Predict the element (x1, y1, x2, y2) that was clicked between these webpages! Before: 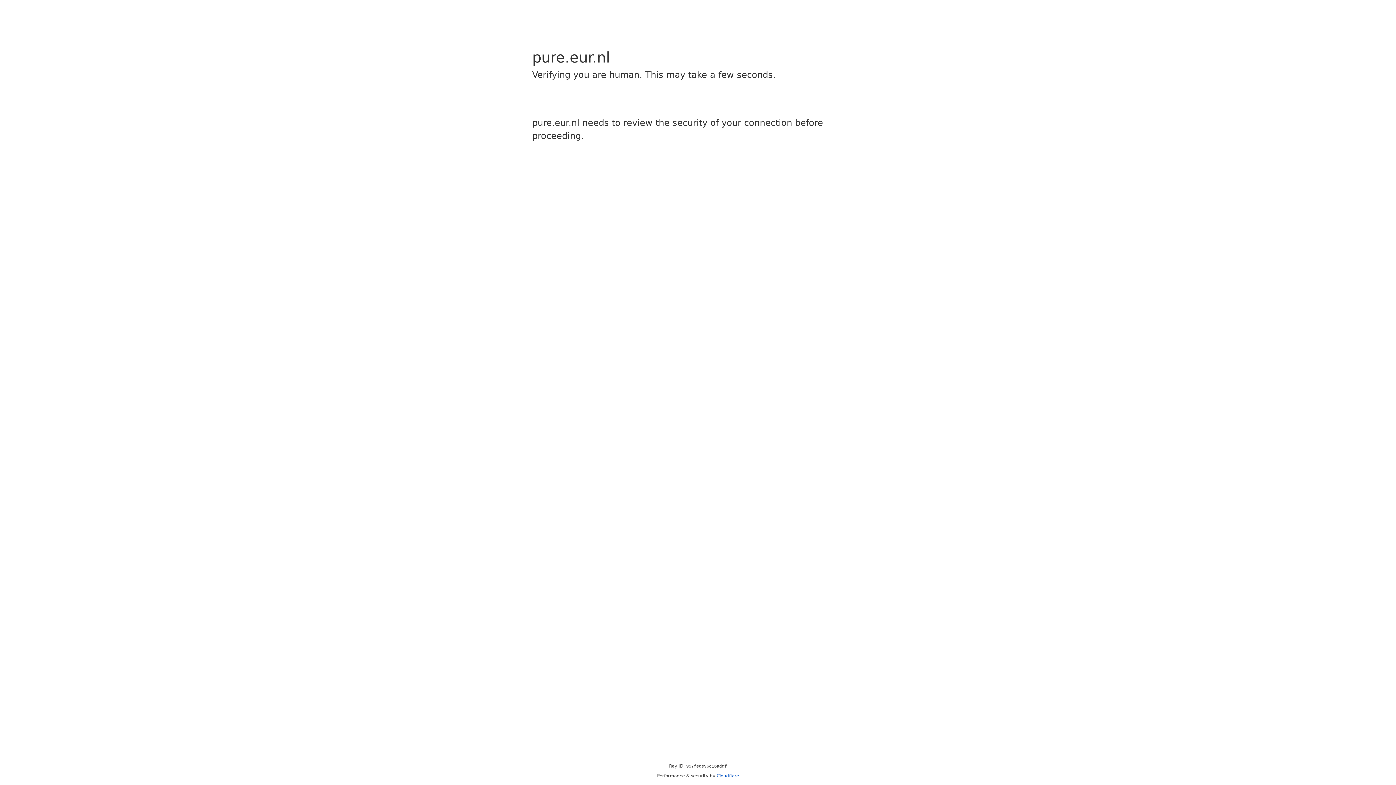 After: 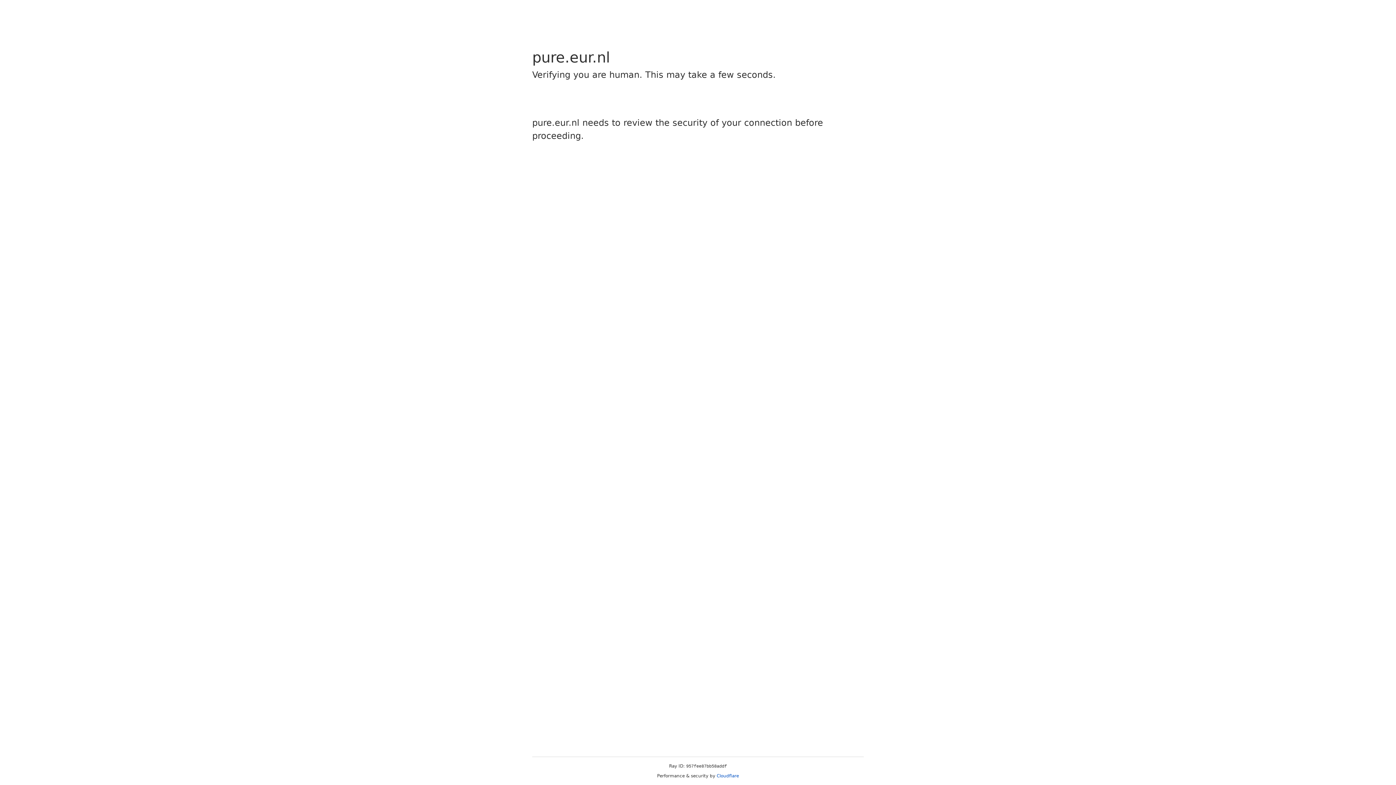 Action: bbox: (716, 773, 739, 778) label: Cloudflare